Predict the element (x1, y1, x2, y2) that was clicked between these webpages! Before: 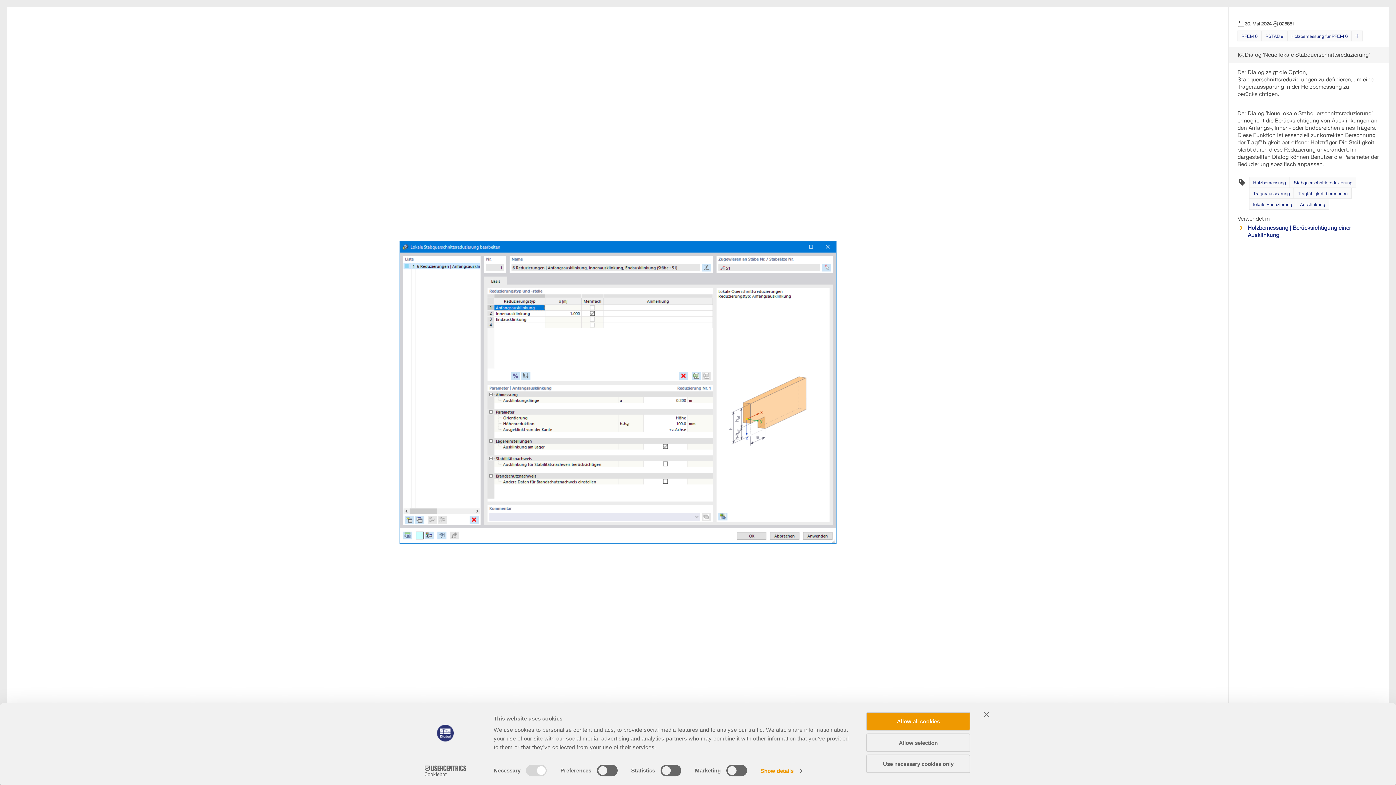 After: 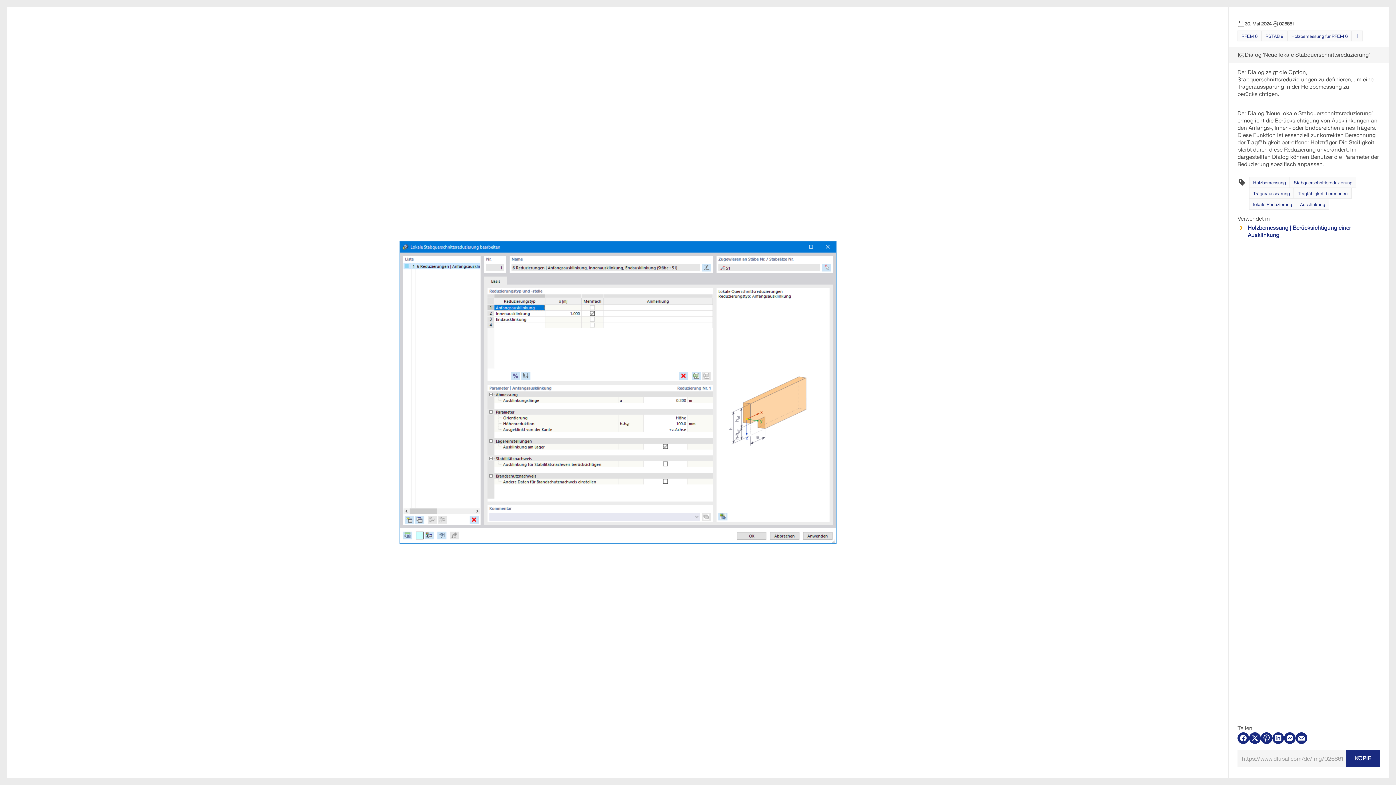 Action: label: Allow all cookies bbox: (866, 712, 970, 731)